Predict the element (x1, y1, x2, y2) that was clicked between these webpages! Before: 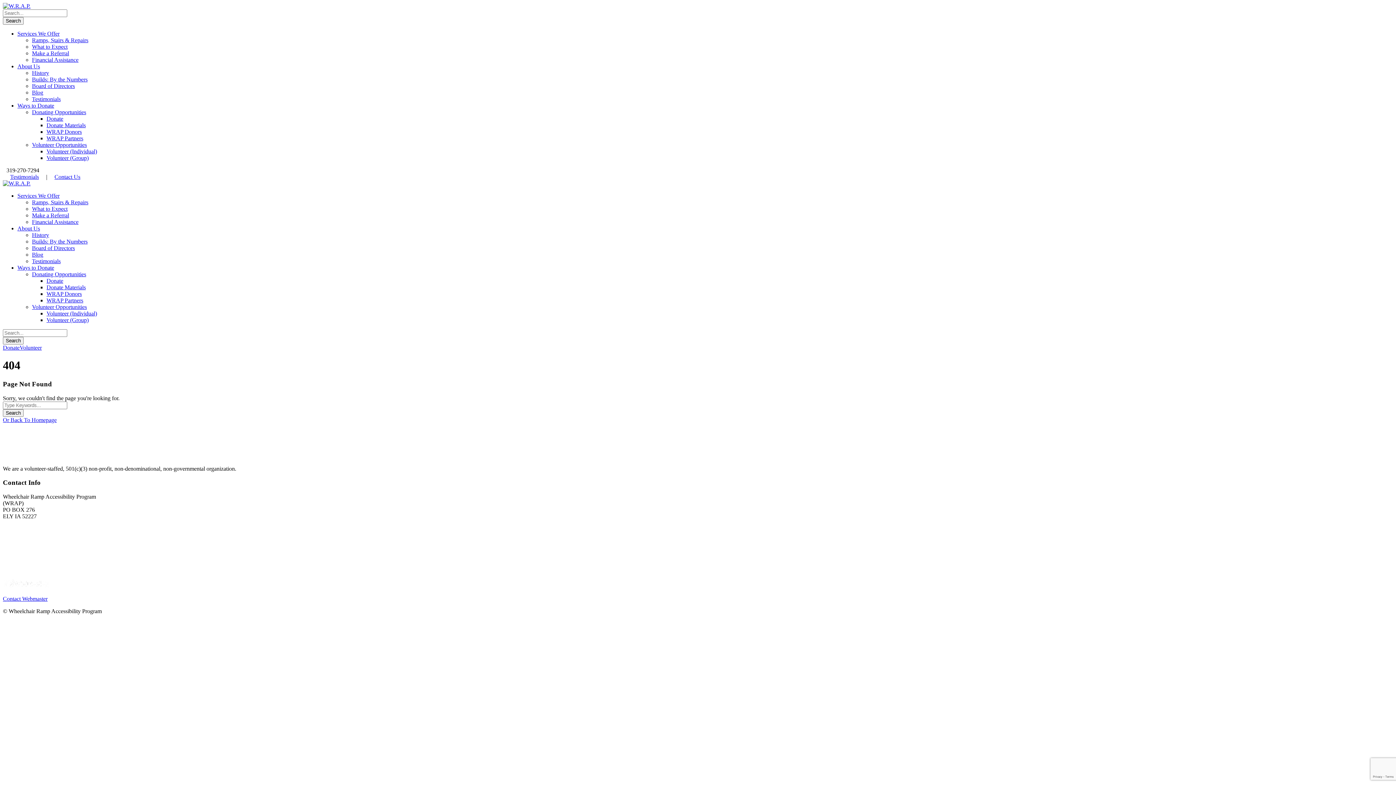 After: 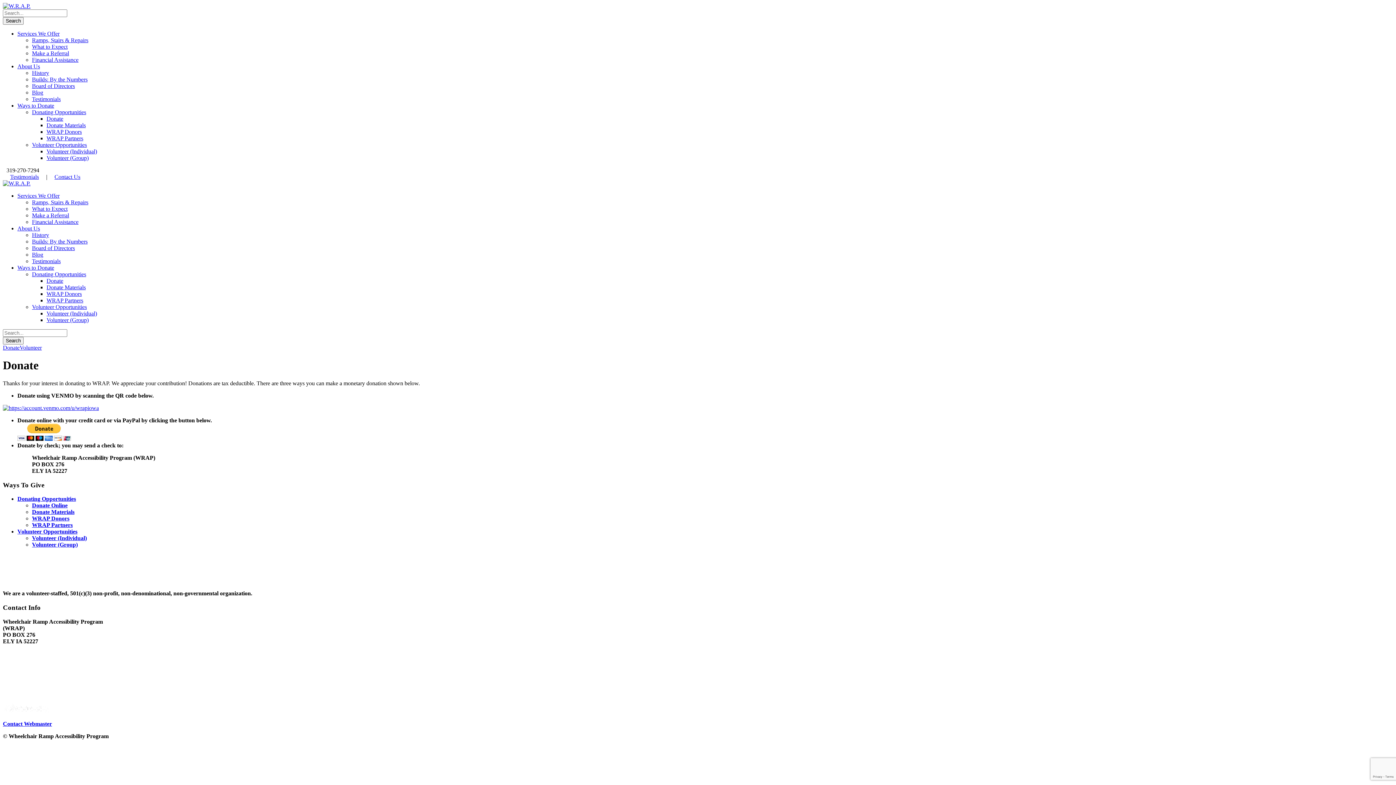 Action: bbox: (46, 277, 63, 284) label: Donate